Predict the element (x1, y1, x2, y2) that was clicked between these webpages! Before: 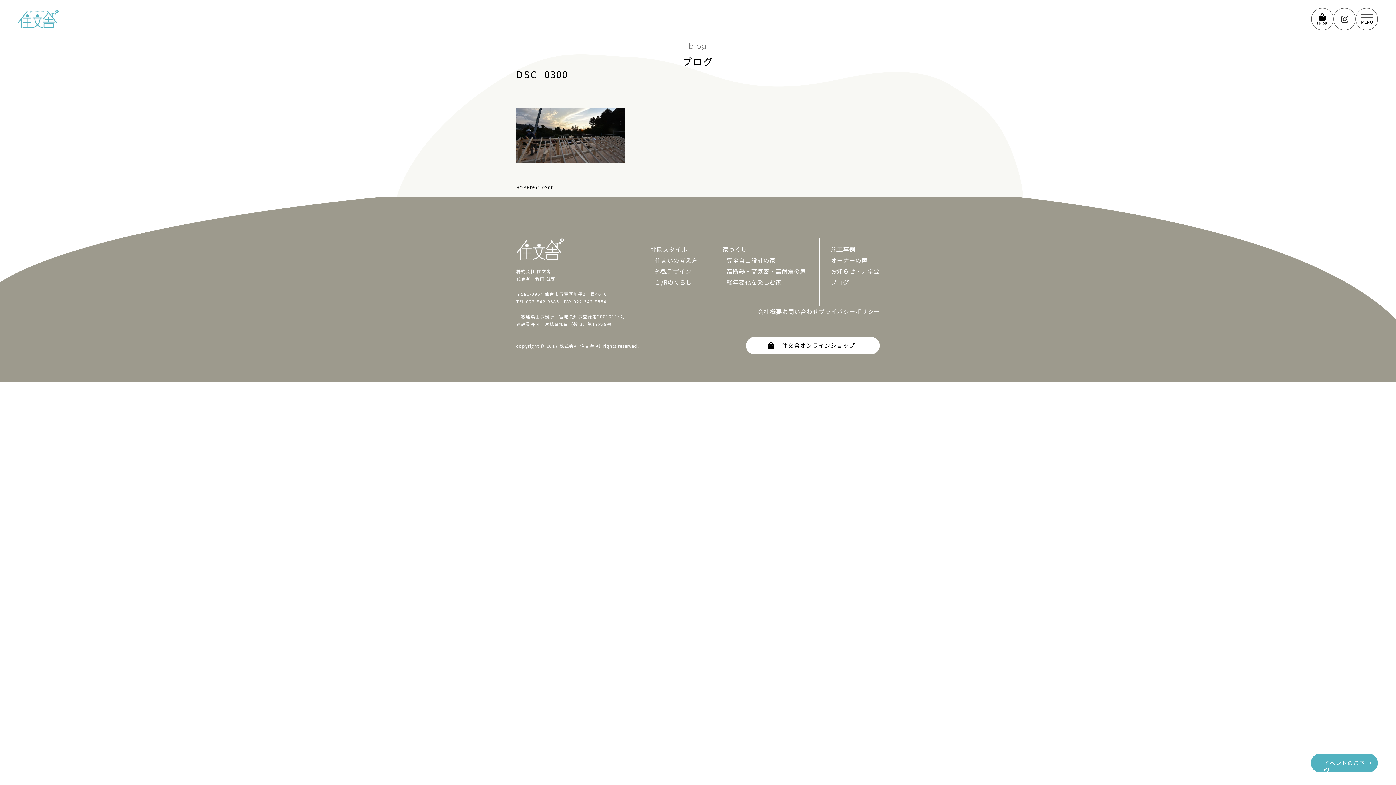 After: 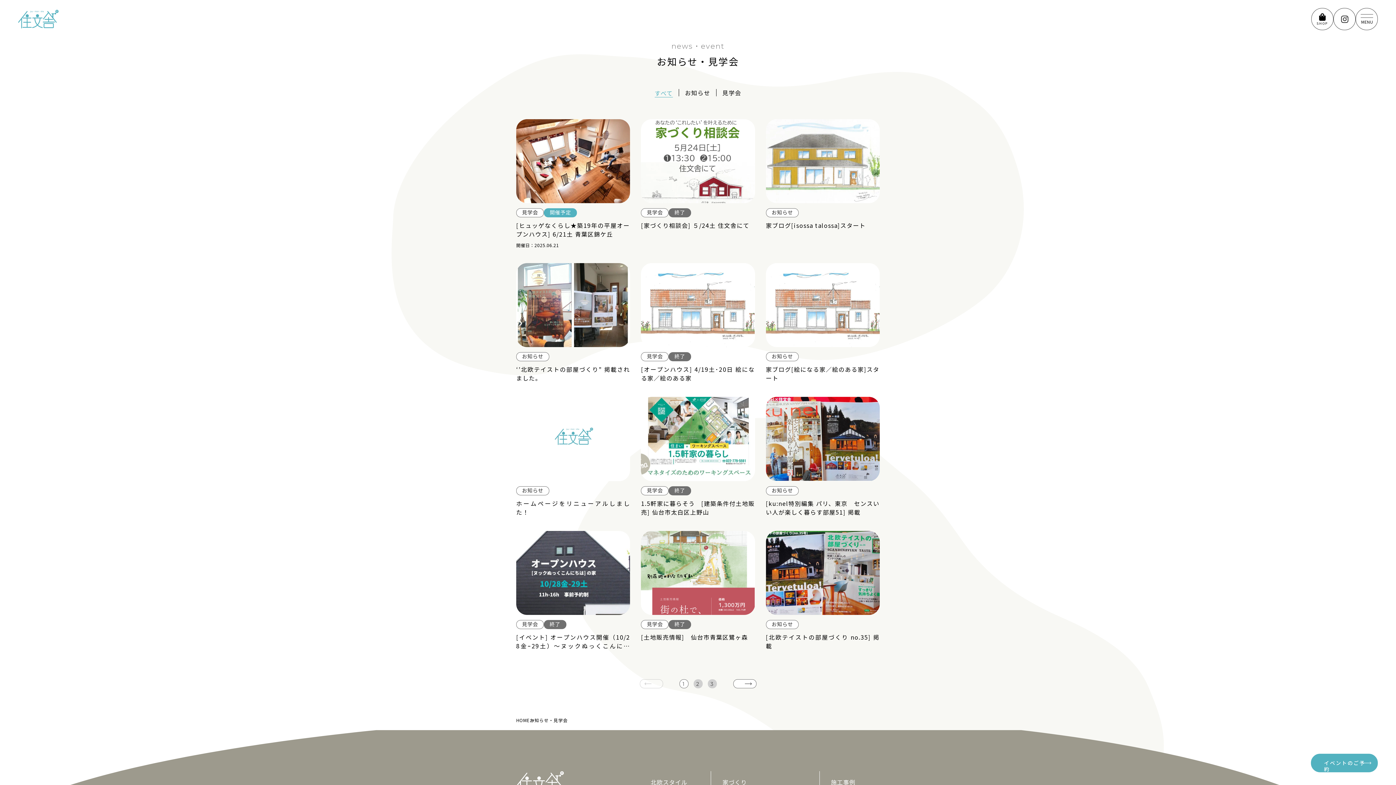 Action: label: お知らせ・見学会 bbox: (831, 266, 879, 275)